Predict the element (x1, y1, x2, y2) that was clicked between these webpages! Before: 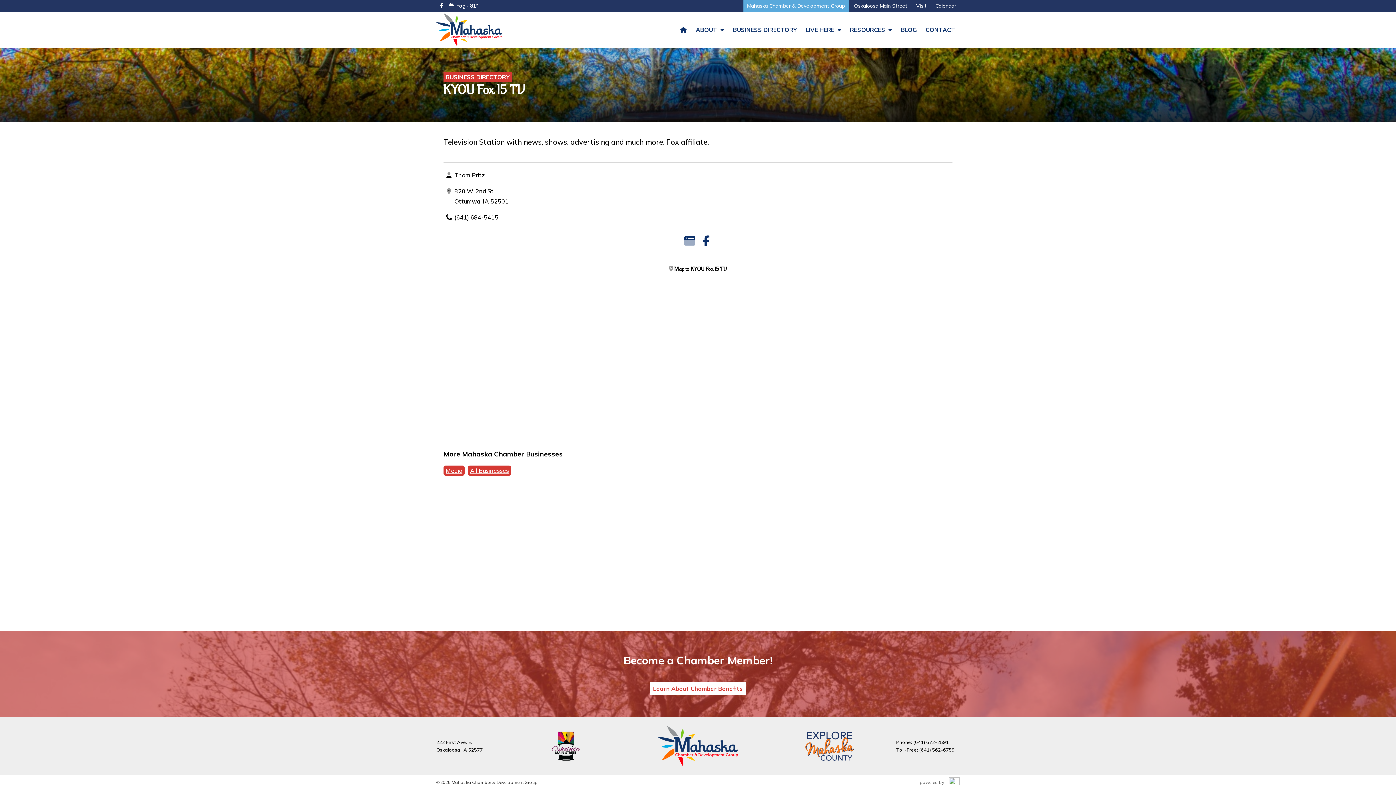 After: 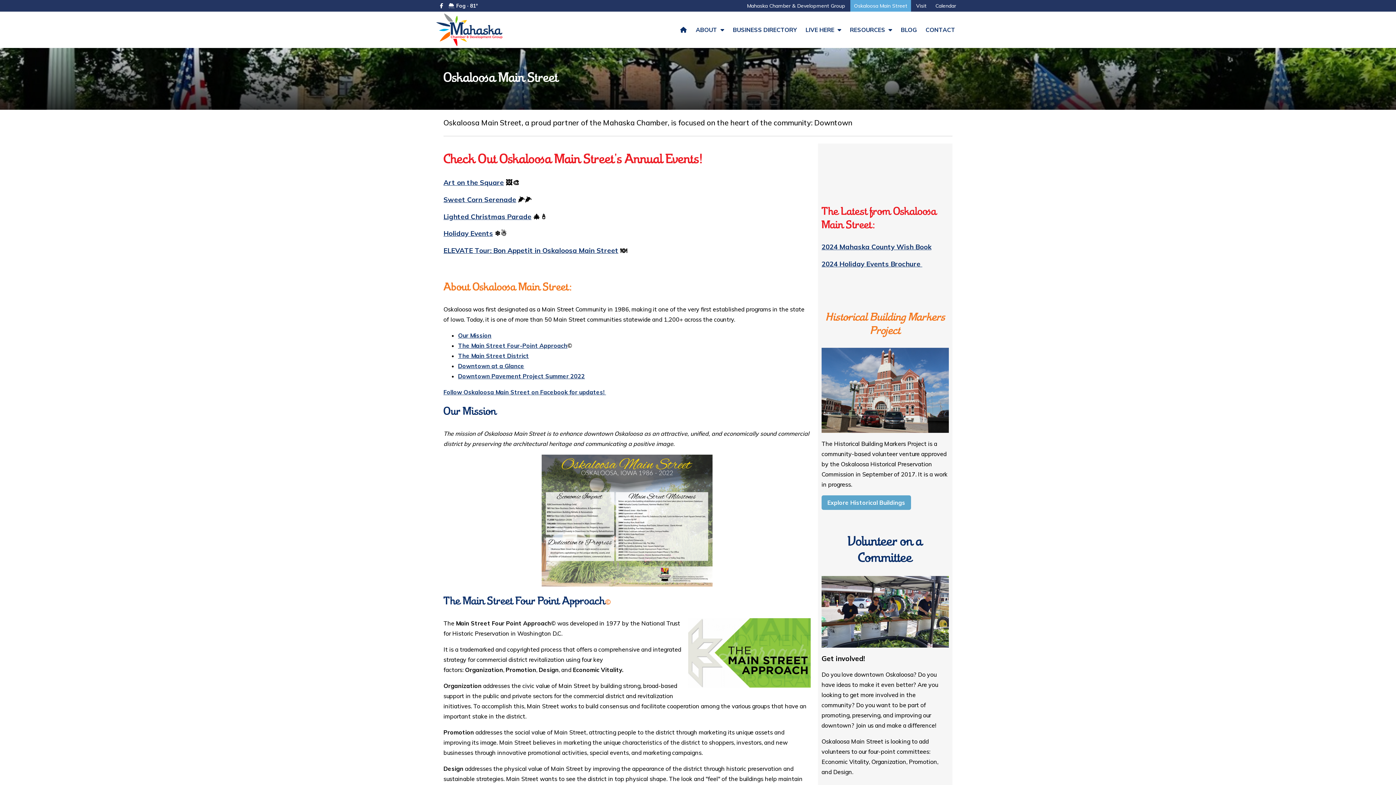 Action: bbox: (551, 756, 580, 762)